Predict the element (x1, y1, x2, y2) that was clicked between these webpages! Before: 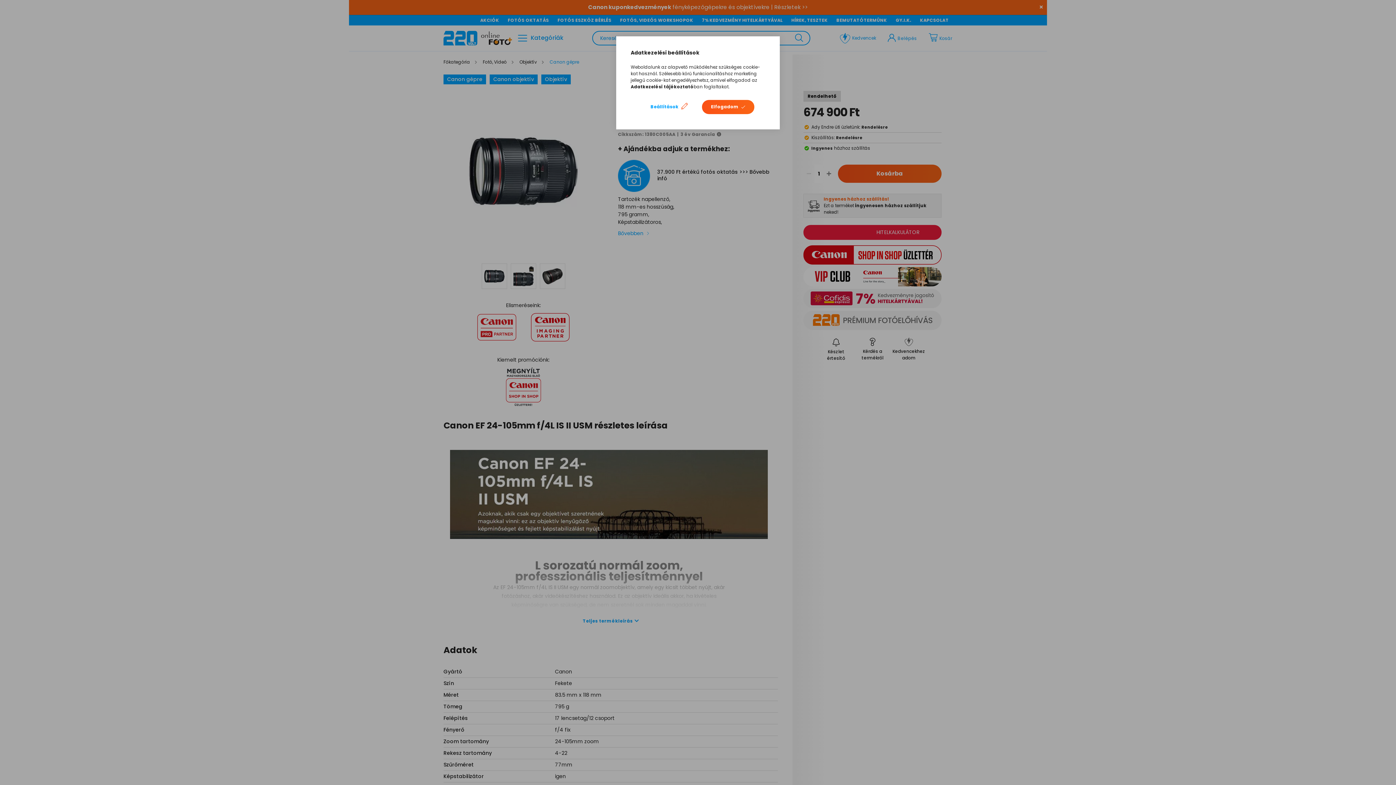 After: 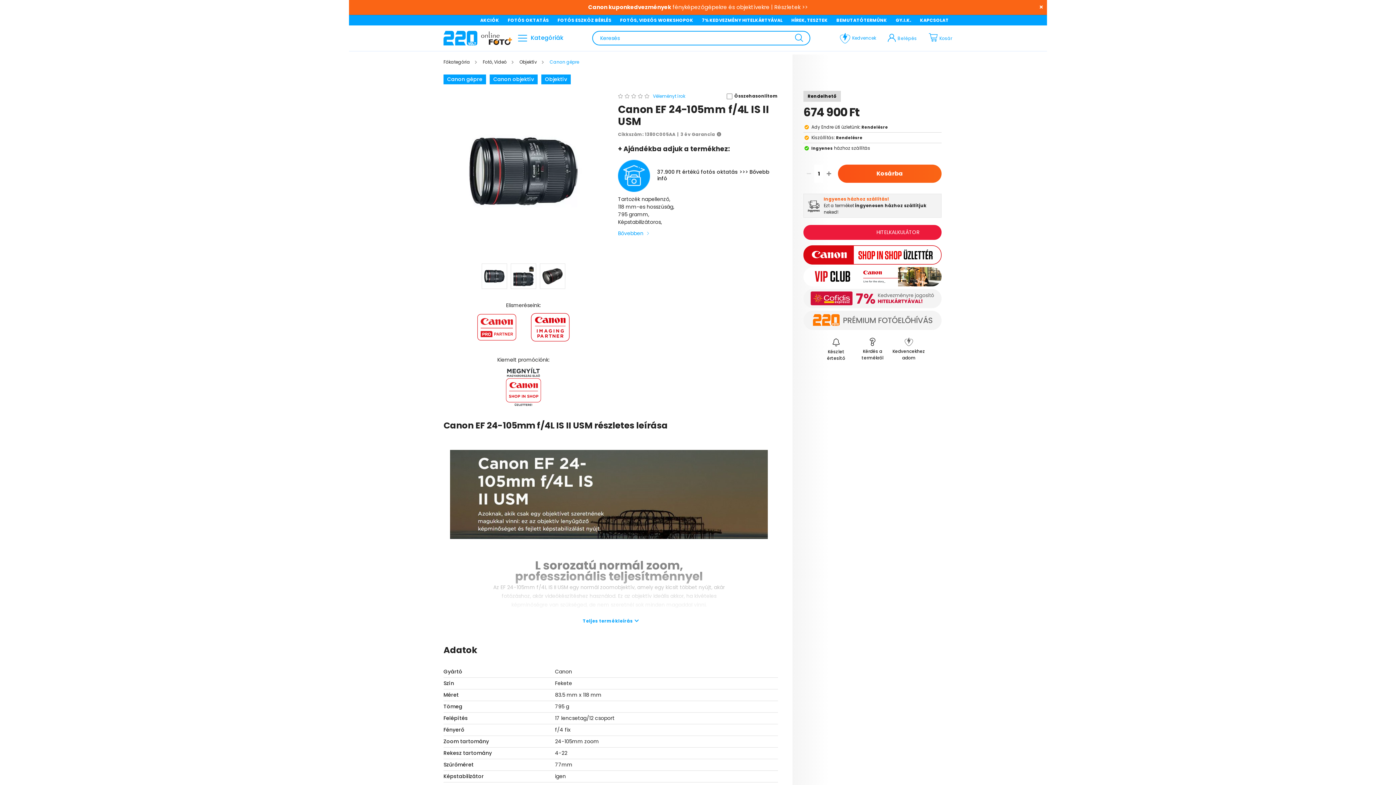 Action: label: Elfogadom bbox: (702, 100, 754, 114)